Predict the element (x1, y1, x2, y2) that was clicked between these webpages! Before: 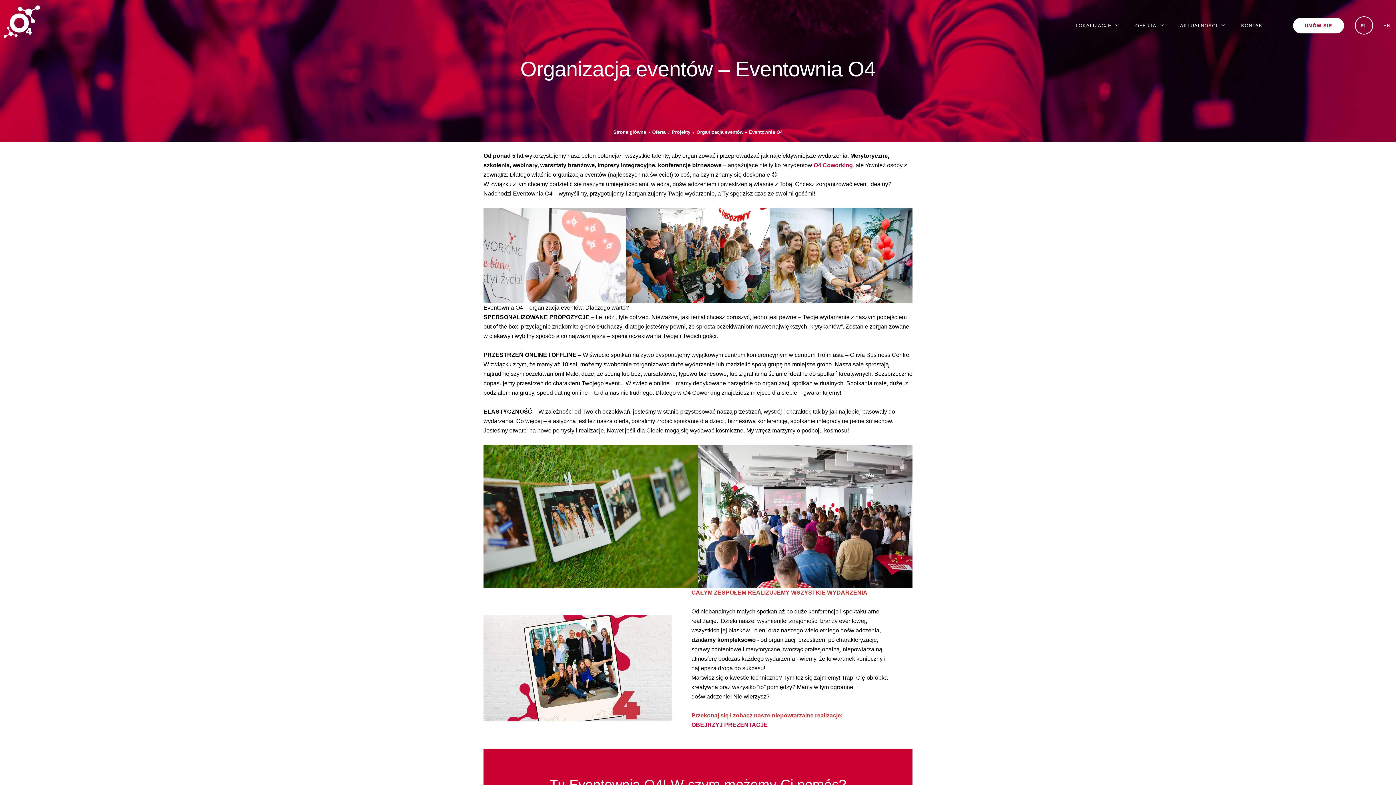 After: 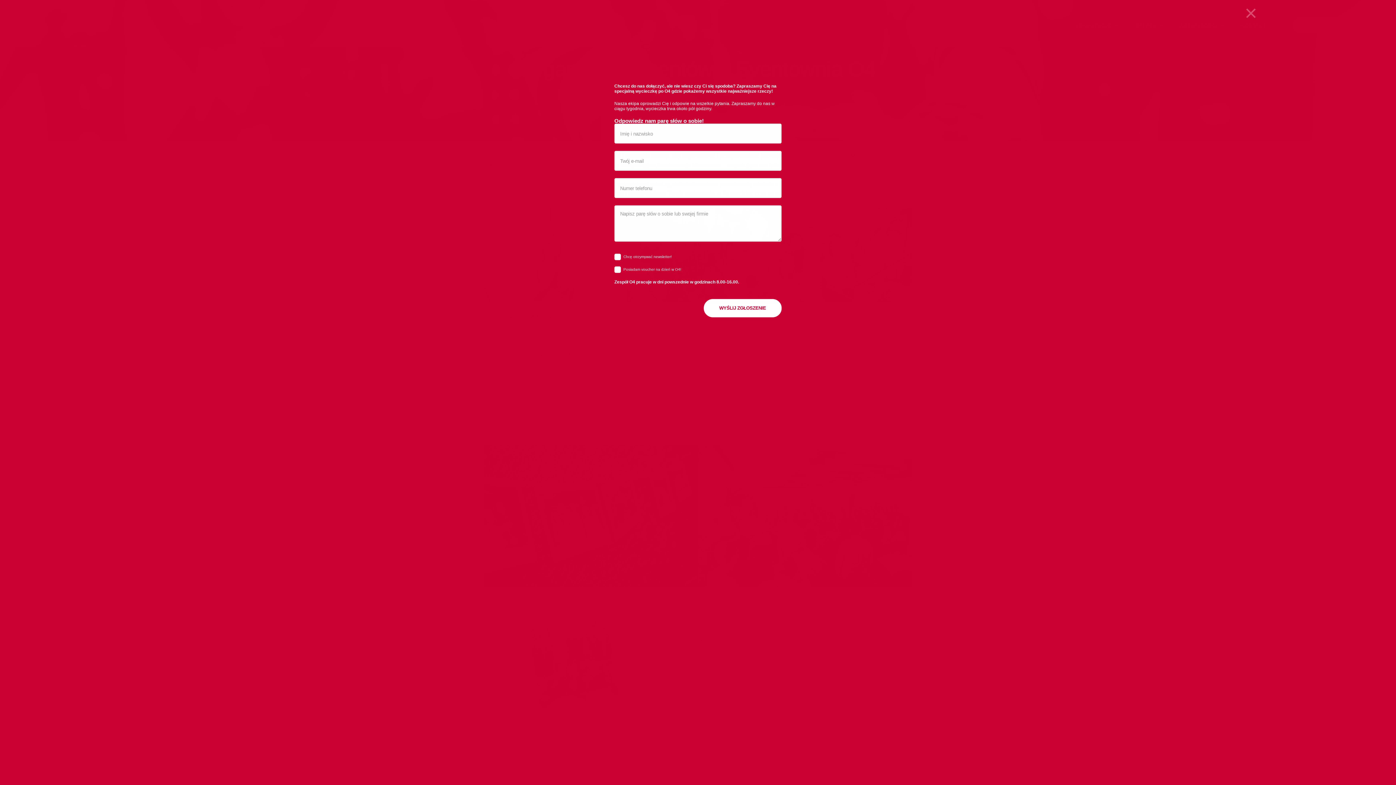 Action: bbox: (1293, 17, 1344, 33) label: UMÓW SIĘ